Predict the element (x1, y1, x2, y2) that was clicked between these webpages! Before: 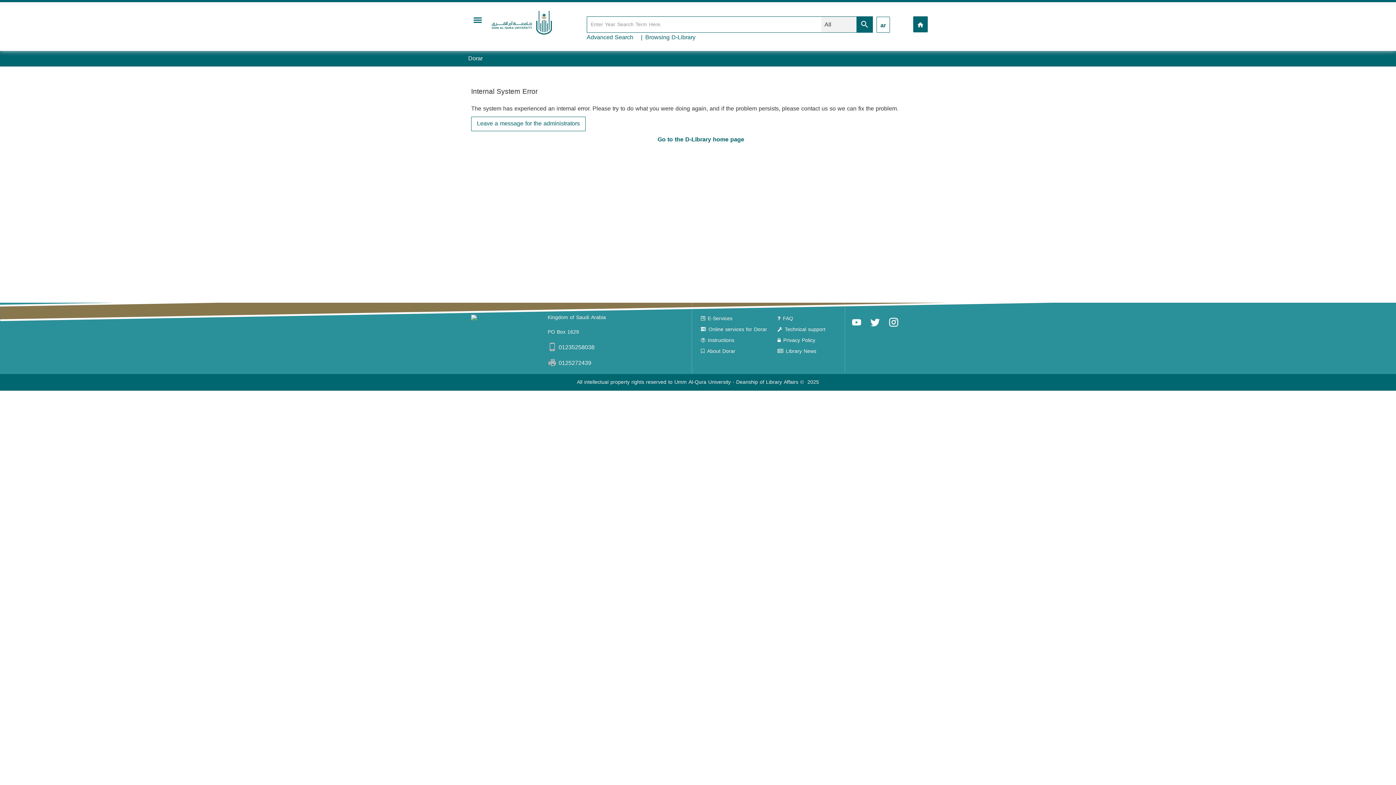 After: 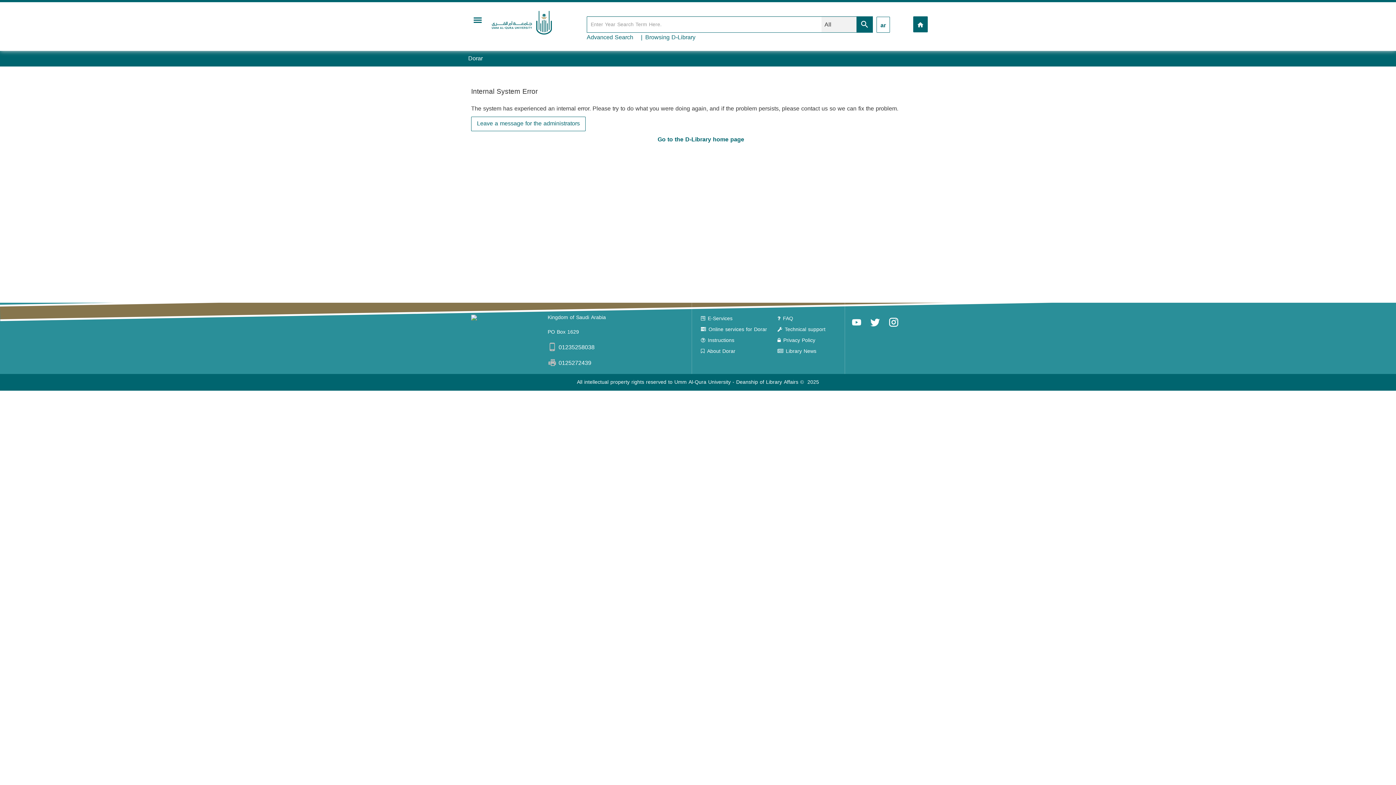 Action: bbox: (913, 16, 928, 32)